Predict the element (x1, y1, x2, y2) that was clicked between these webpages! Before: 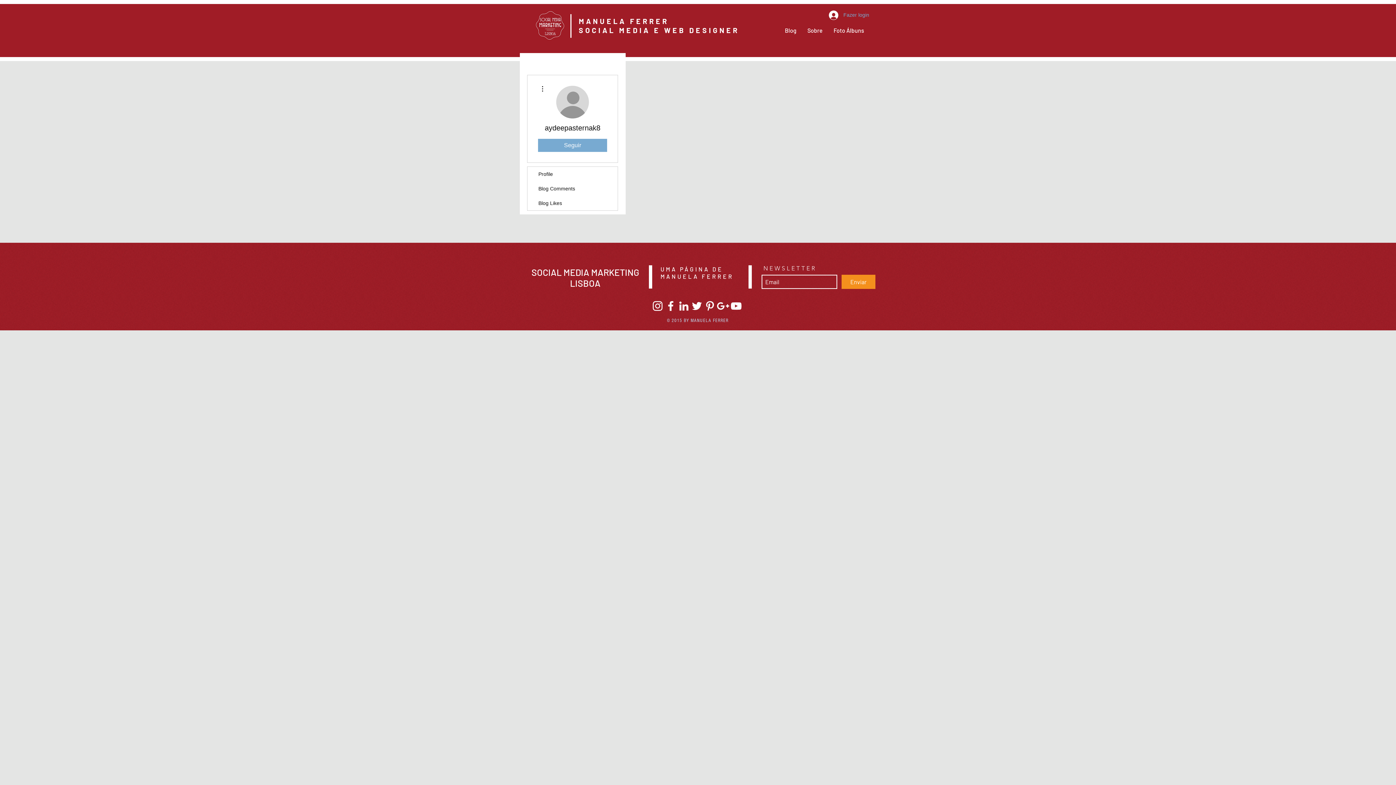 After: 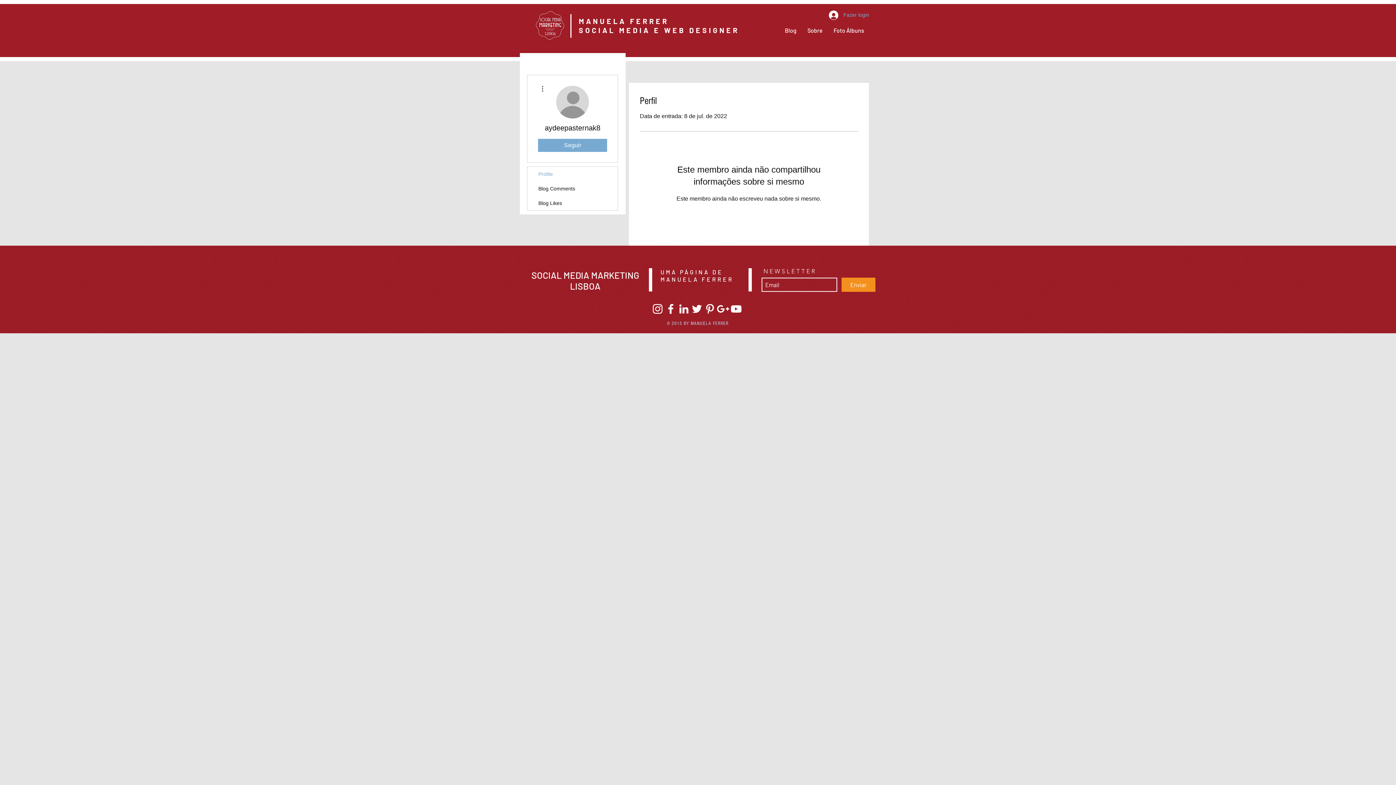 Action: bbox: (527, 166, 617, 181) label: Profile